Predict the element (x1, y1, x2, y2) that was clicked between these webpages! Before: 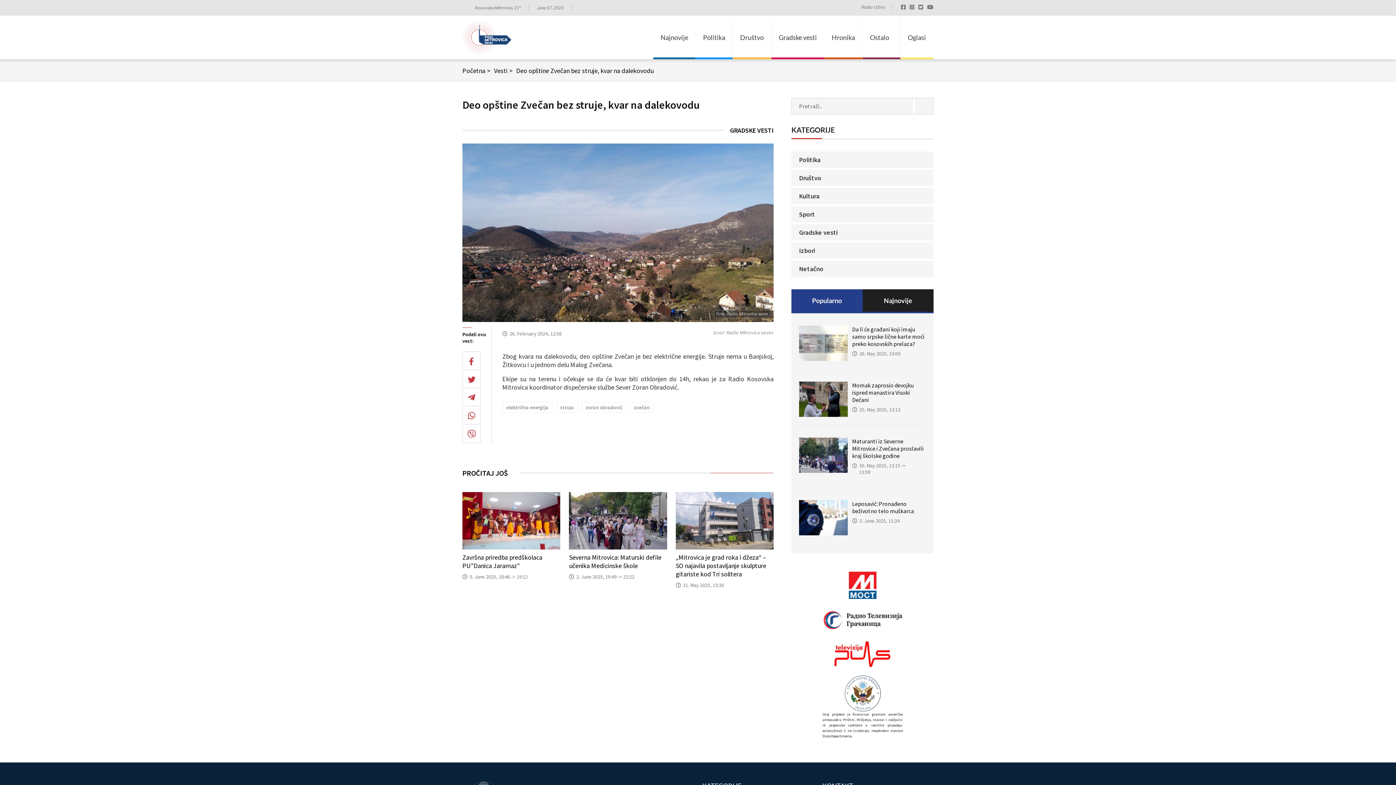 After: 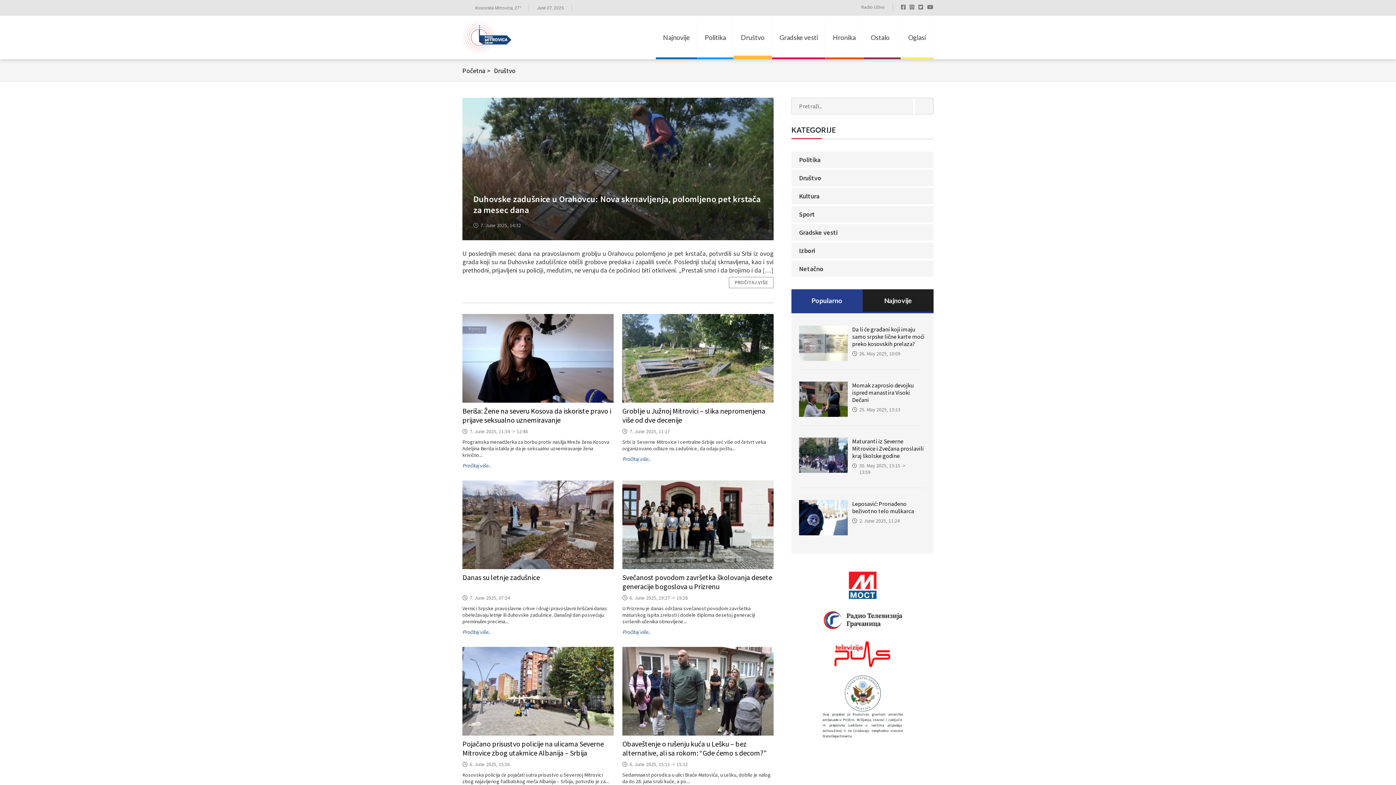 Action: bbox: (736, 30, 767, 44) label: Društvo